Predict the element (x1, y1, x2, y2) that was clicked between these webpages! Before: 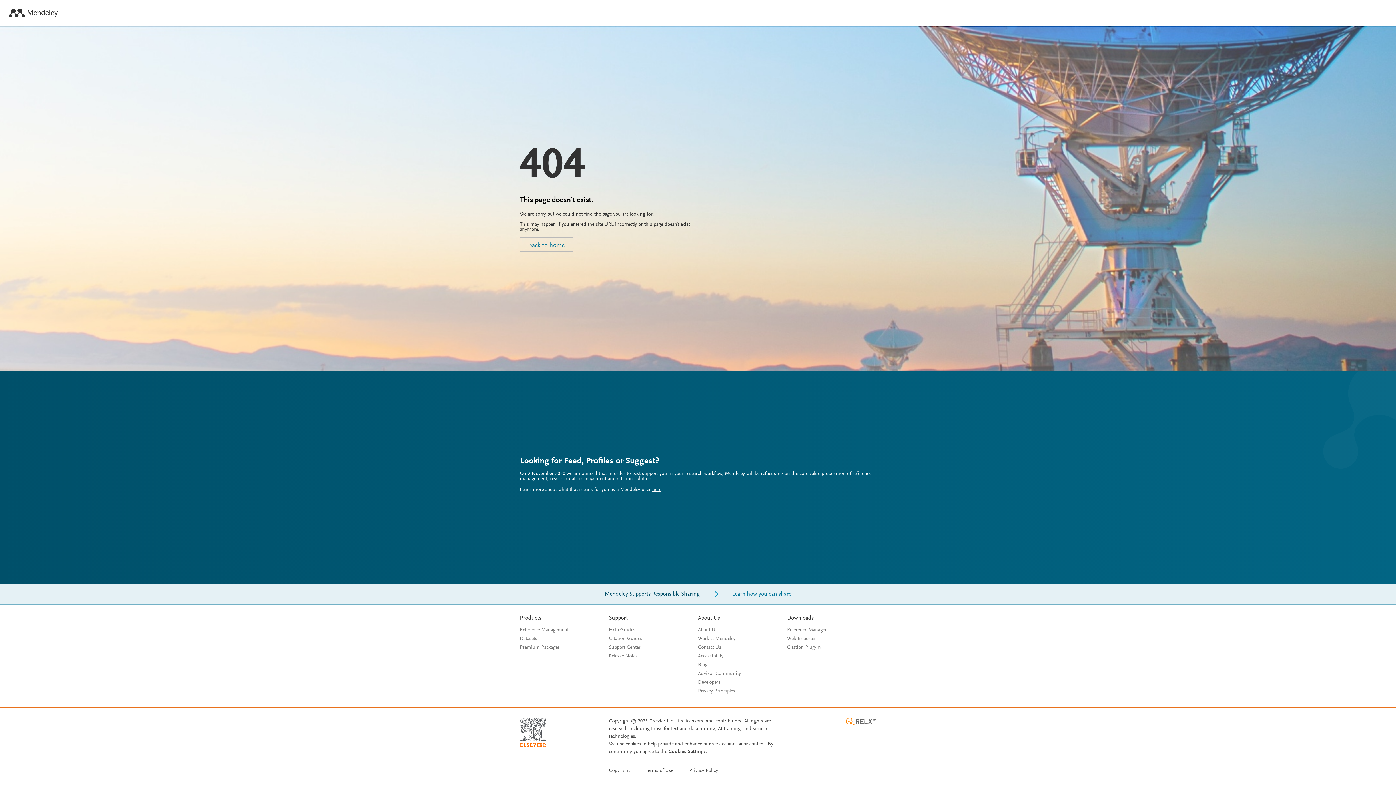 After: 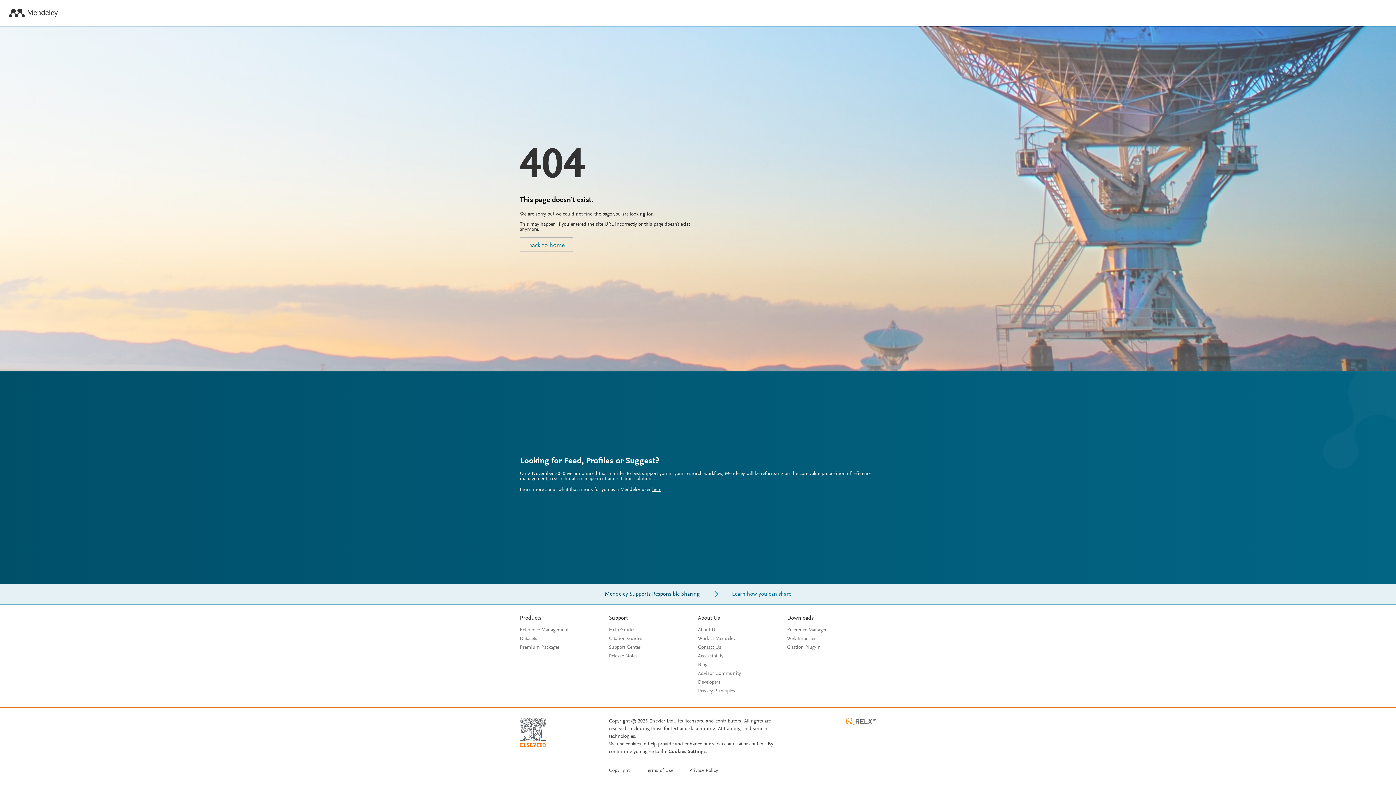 Action: label: Contact Us bbox: (698, 645, 721, 650)